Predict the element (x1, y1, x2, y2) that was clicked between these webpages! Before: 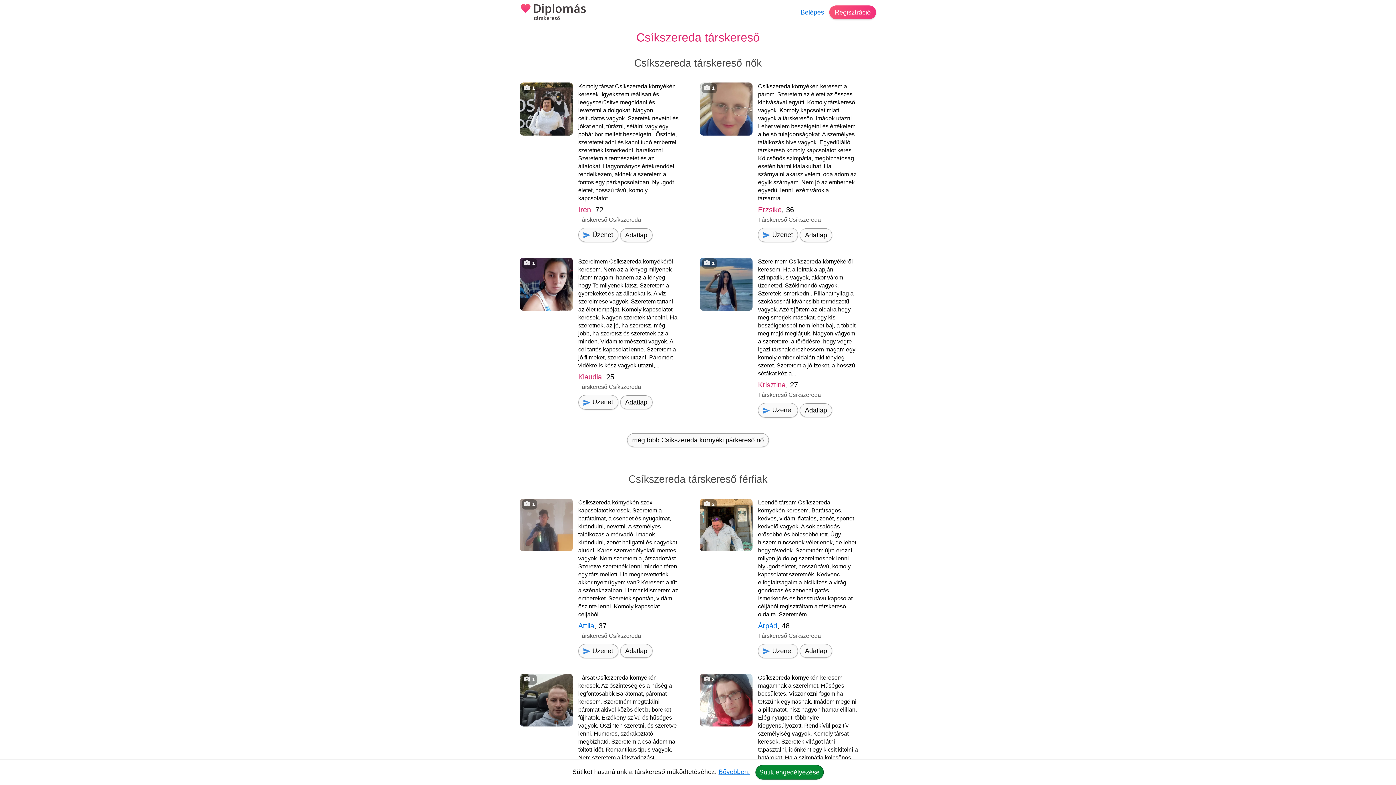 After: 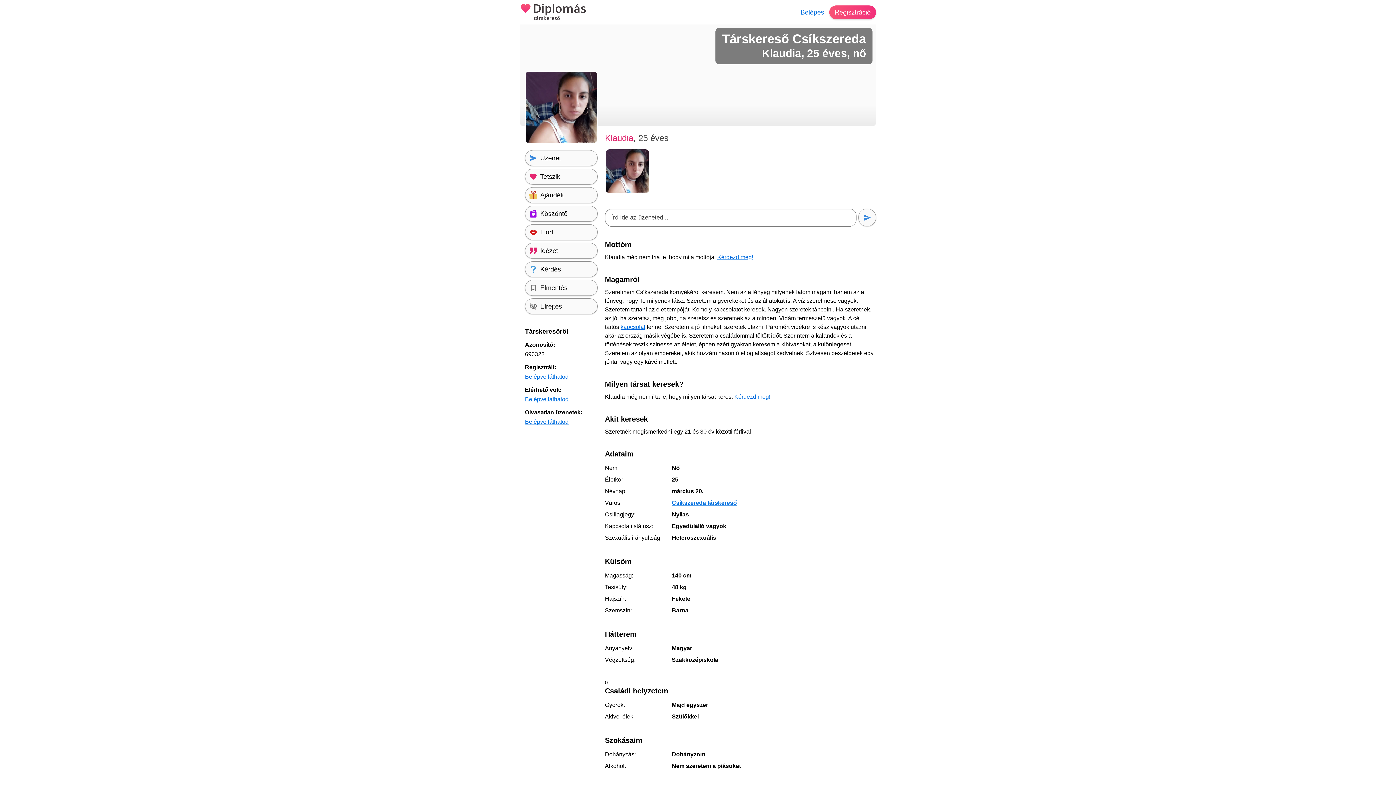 Action: bbox: (620, 395, 652, 409) label: Adatlap